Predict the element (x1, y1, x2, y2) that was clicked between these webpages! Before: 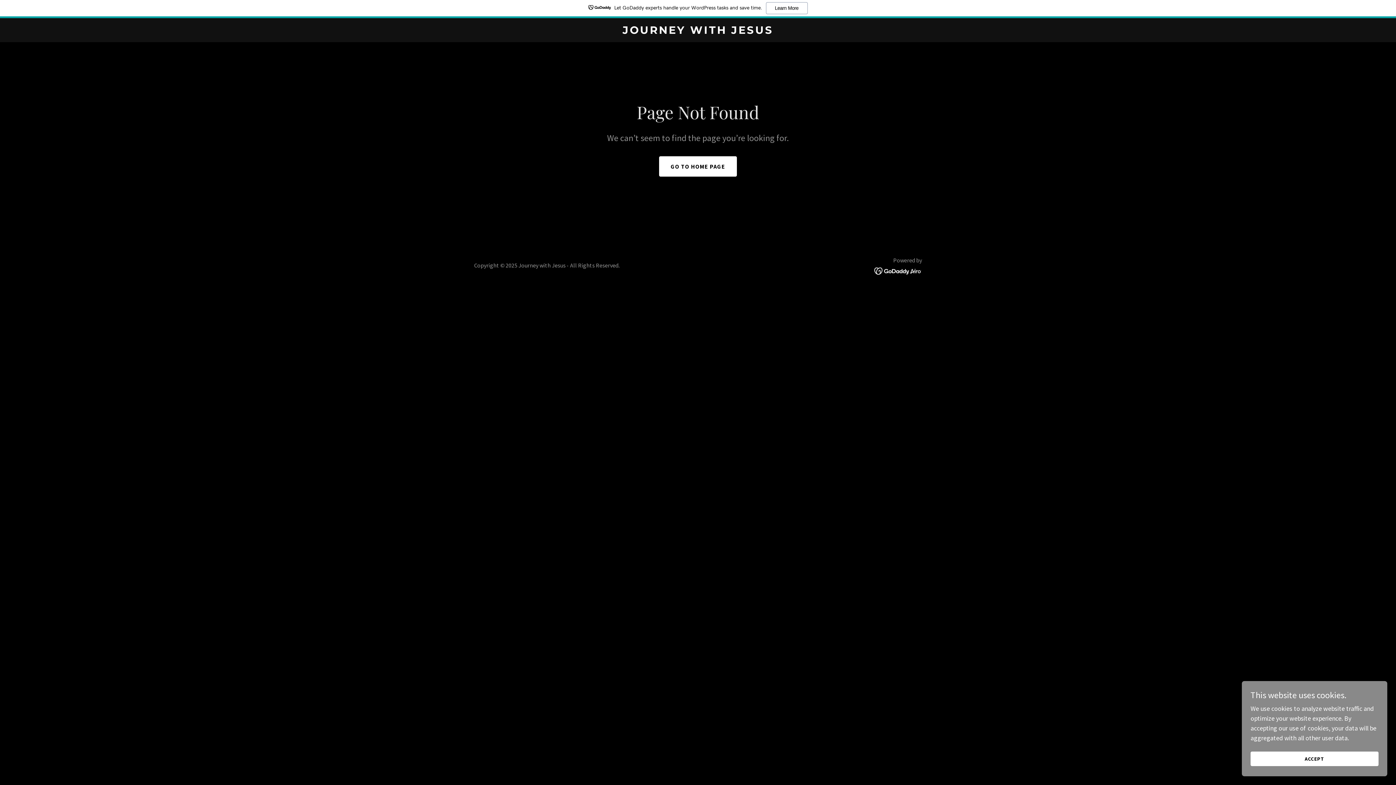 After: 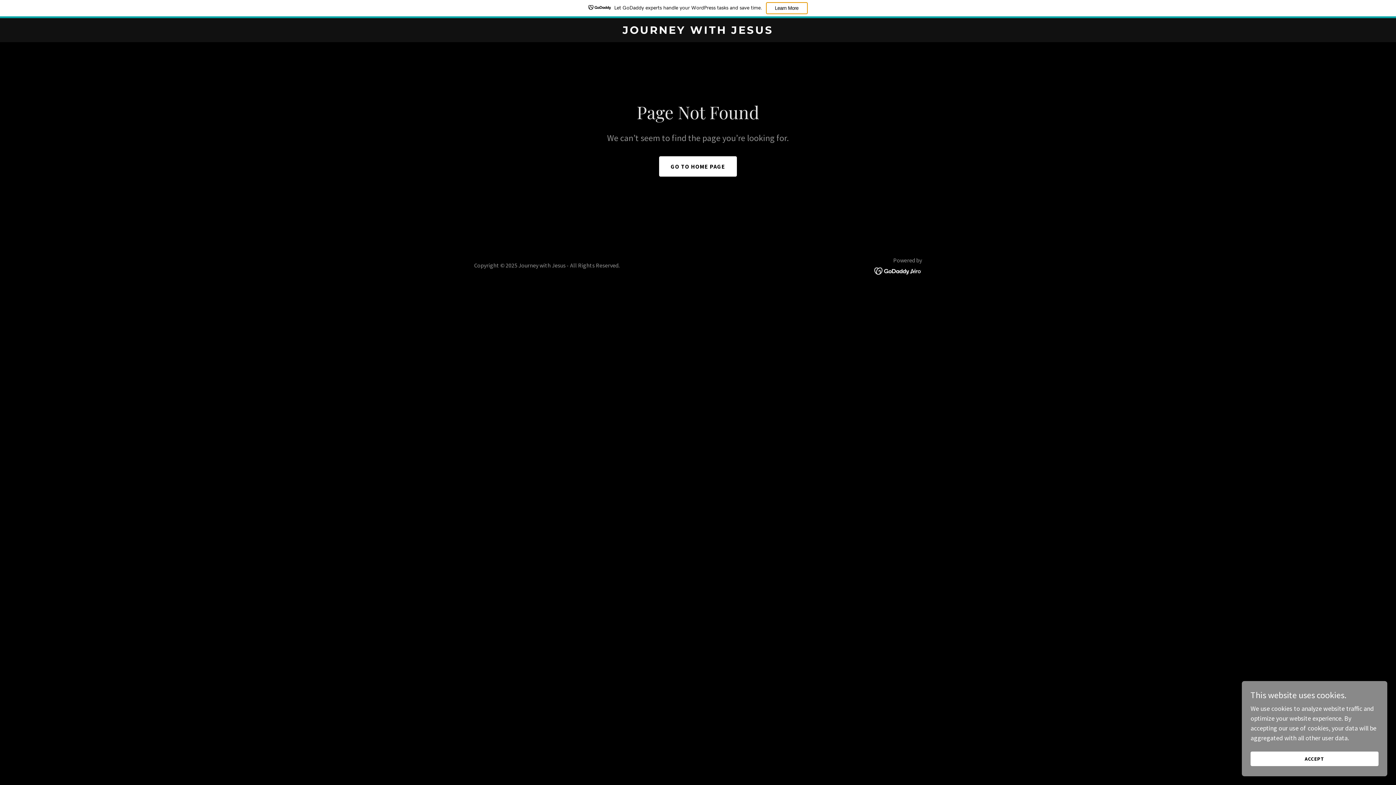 Action: label: Learn More bbox: (766, 2, 807, 14)